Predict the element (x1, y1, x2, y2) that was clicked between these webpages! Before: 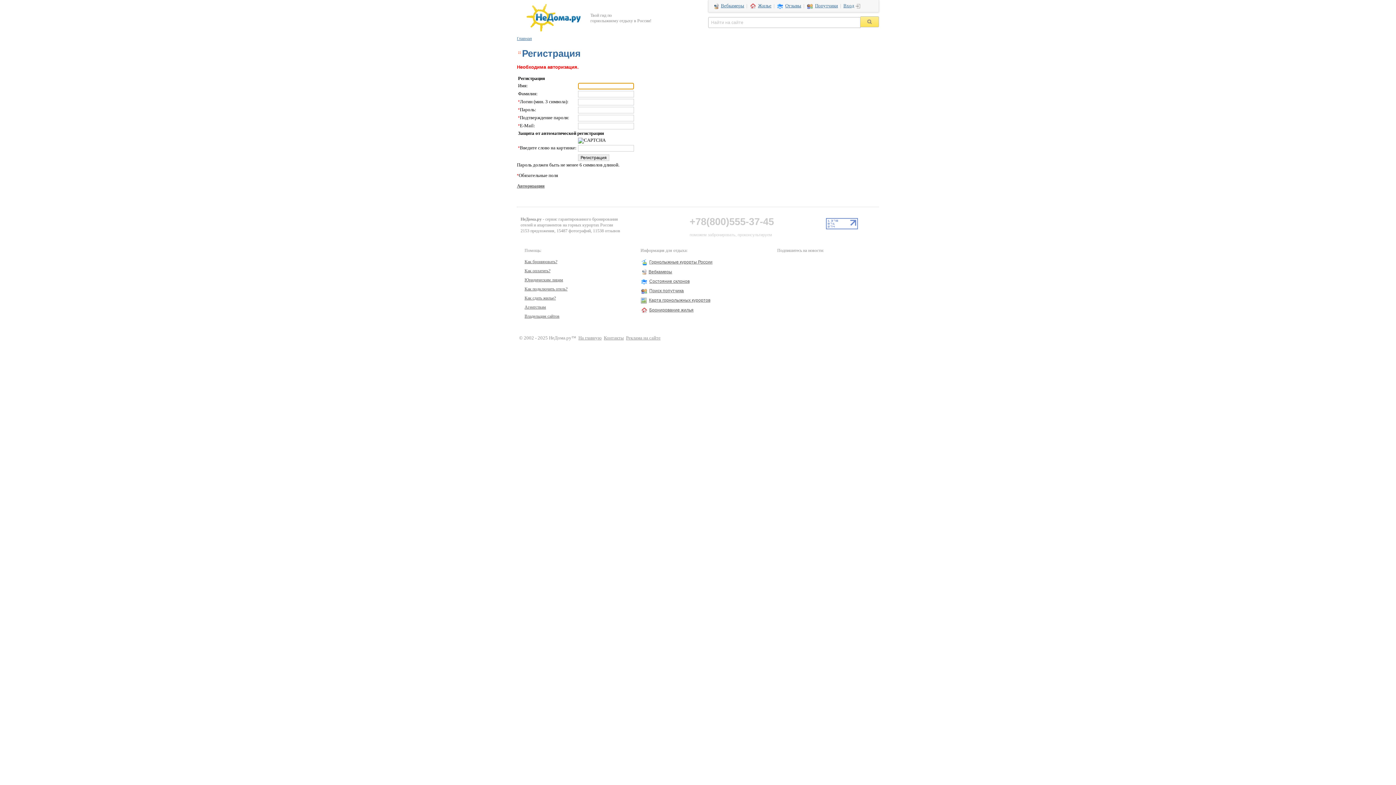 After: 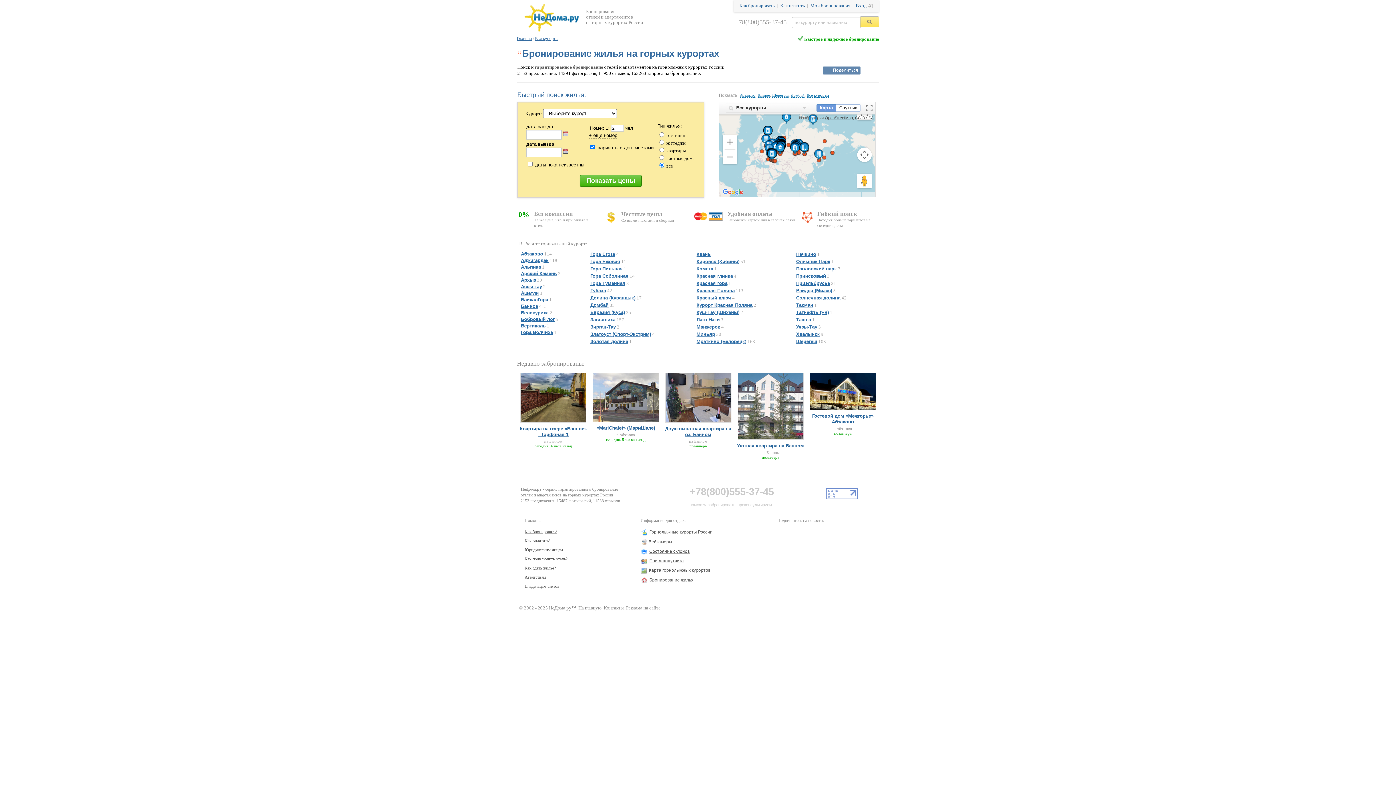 Action: bbox: (641, 307, 693, 314) label: Бронирование жилья